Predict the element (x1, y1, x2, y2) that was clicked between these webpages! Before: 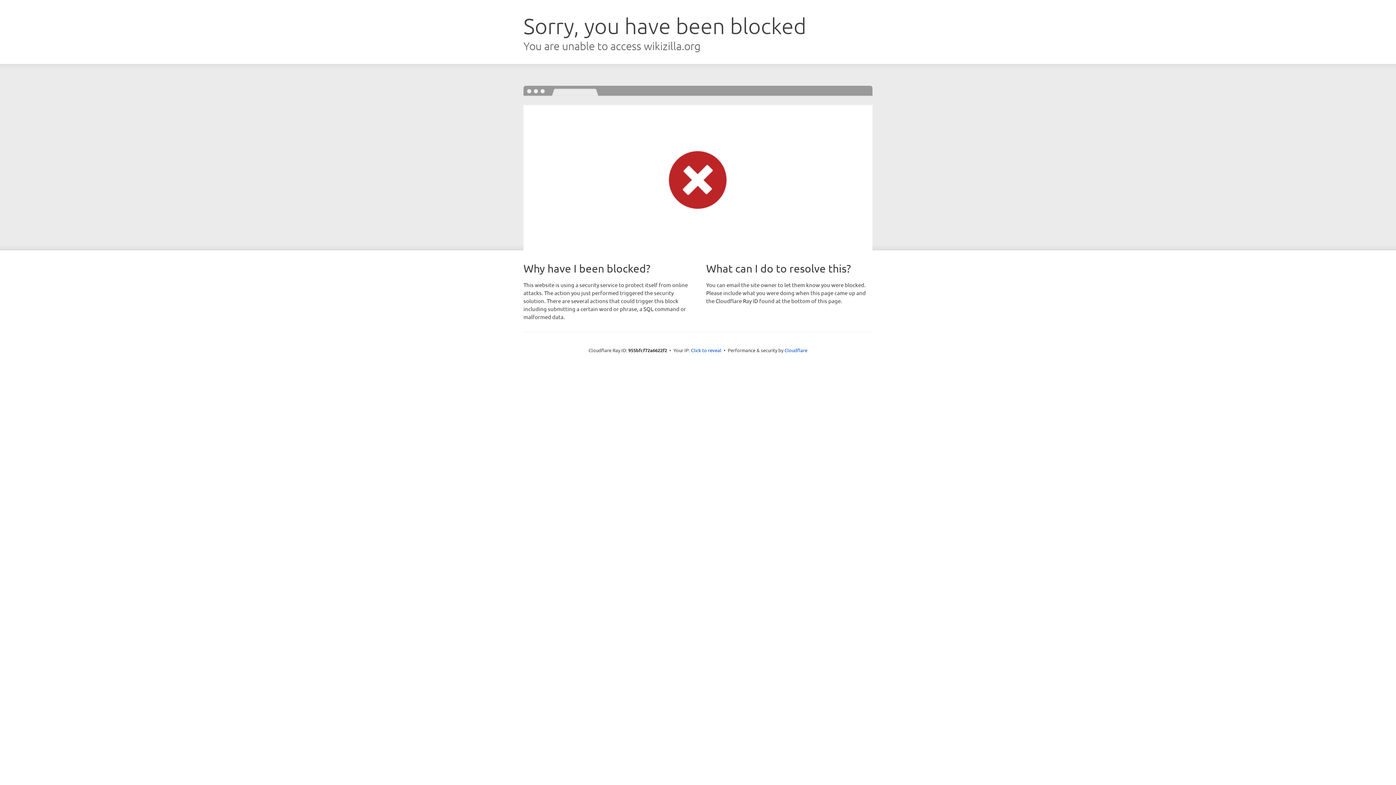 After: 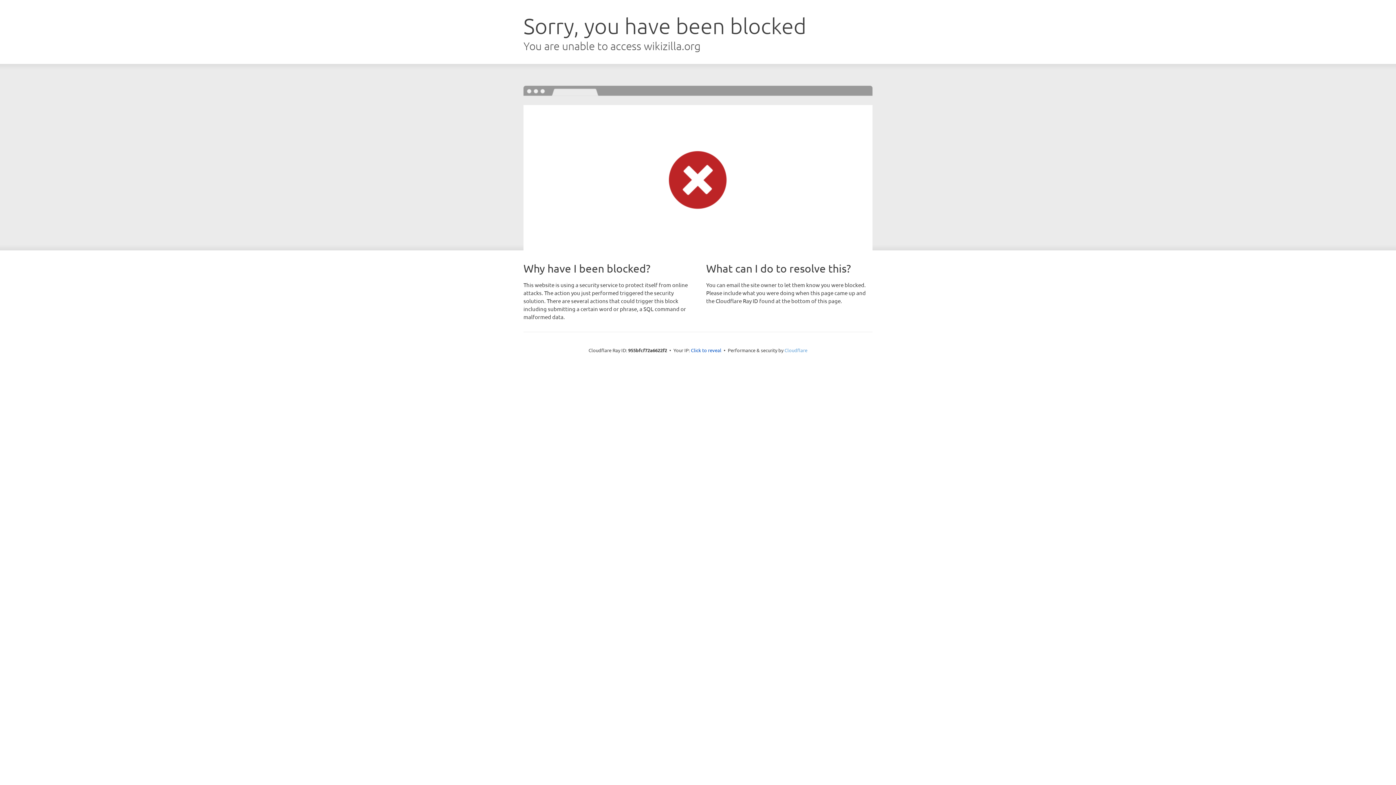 Action: bbox: (784, 347, 807, 353) label: Cloudflare